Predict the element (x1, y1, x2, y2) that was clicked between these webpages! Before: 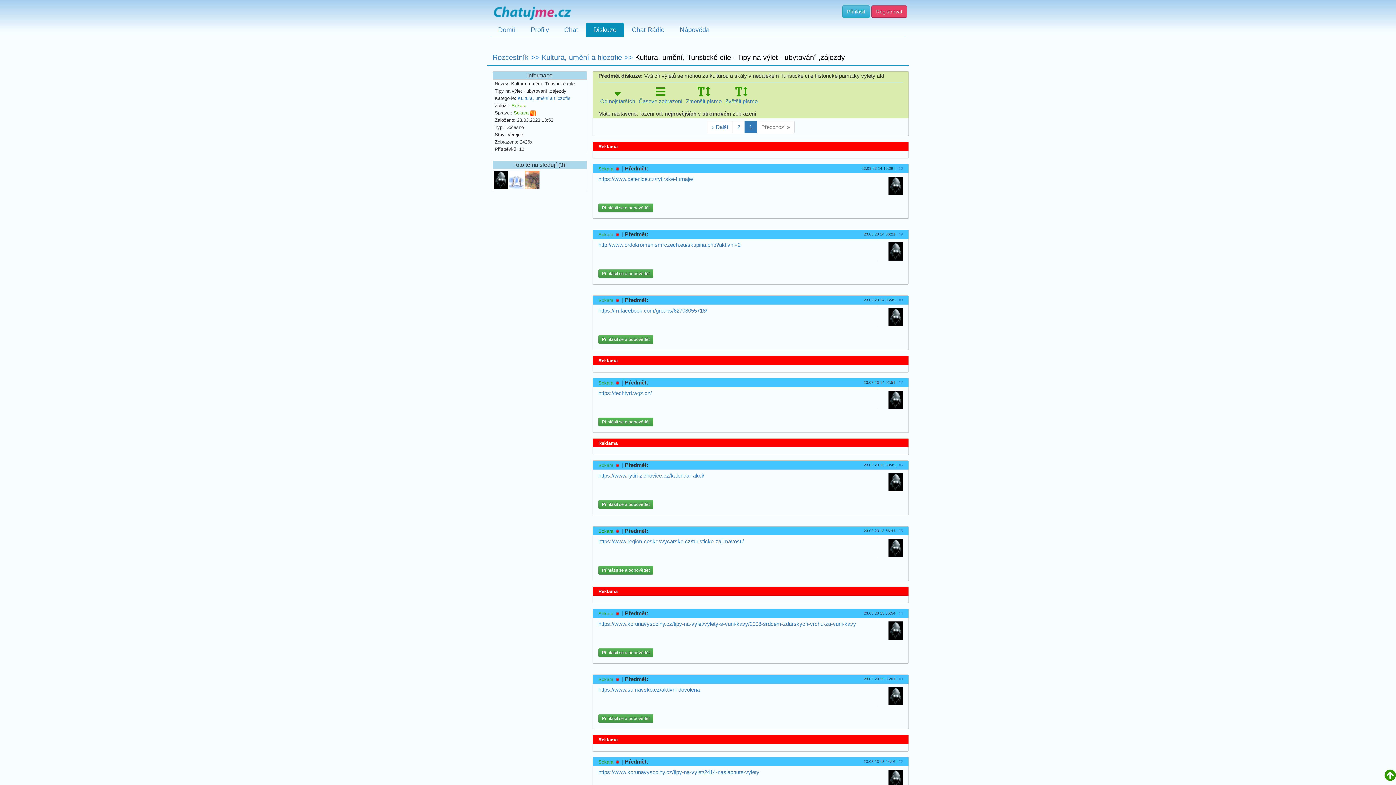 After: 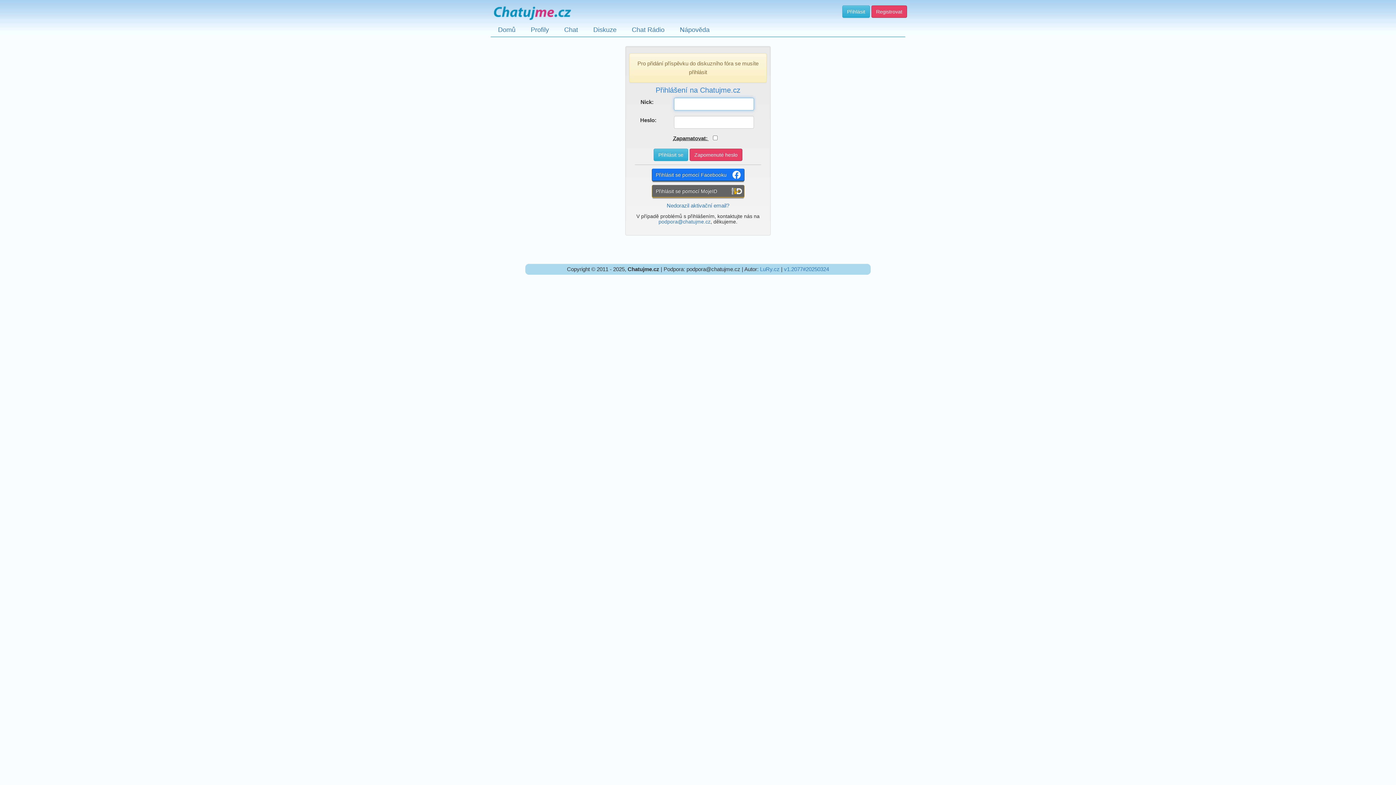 Action: label: Přihlásit se a odpovědět bbox: (598, 648, 653, 657)